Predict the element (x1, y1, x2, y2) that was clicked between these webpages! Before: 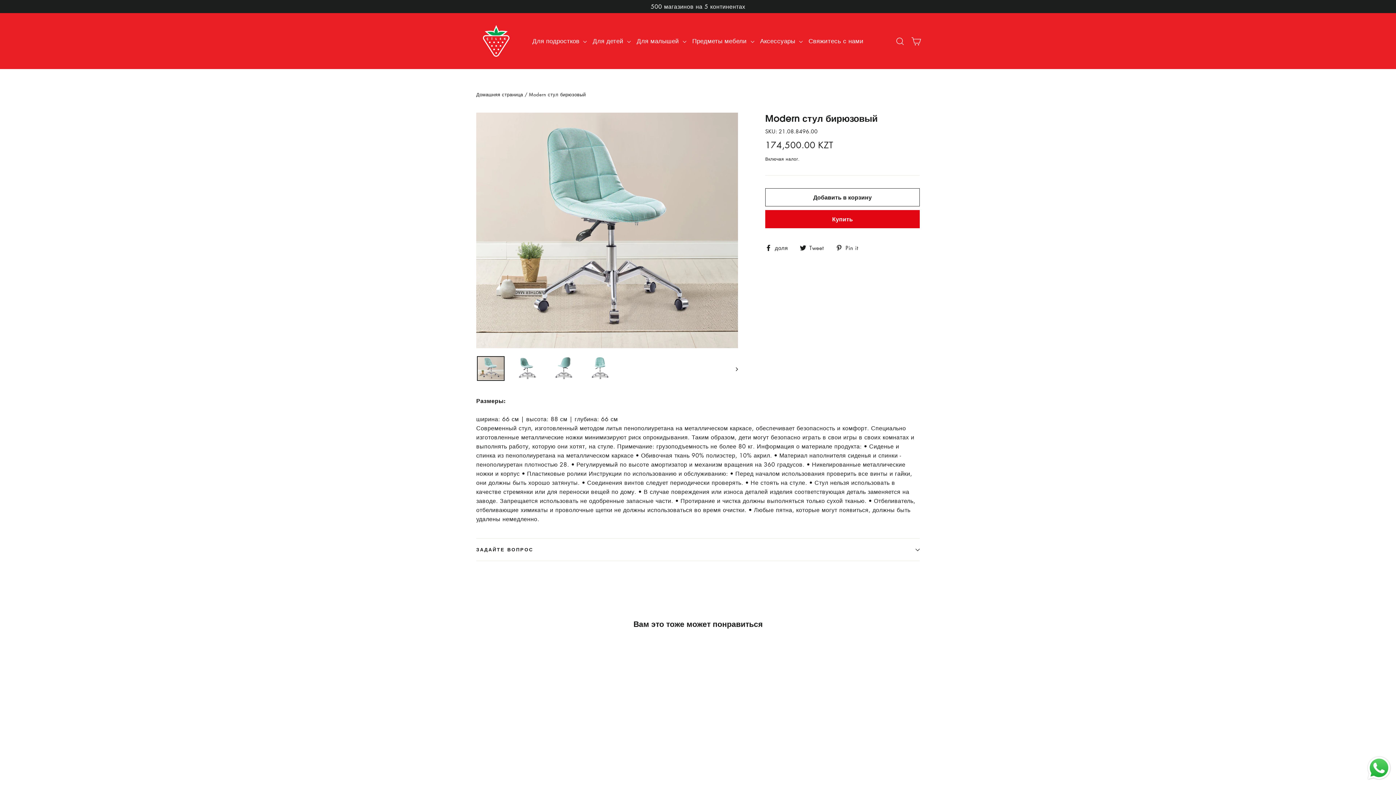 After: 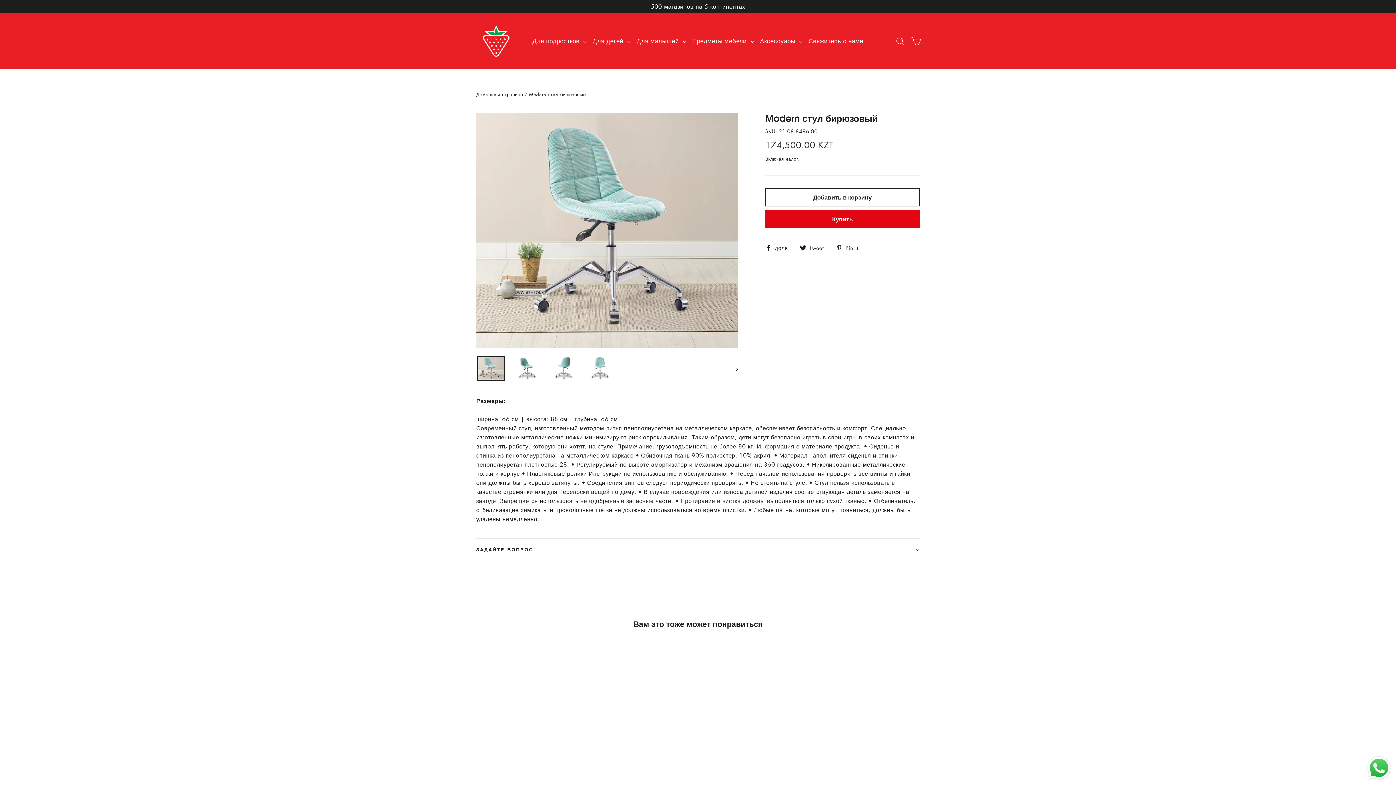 Action: bbox: (477, 356, 504, 381)